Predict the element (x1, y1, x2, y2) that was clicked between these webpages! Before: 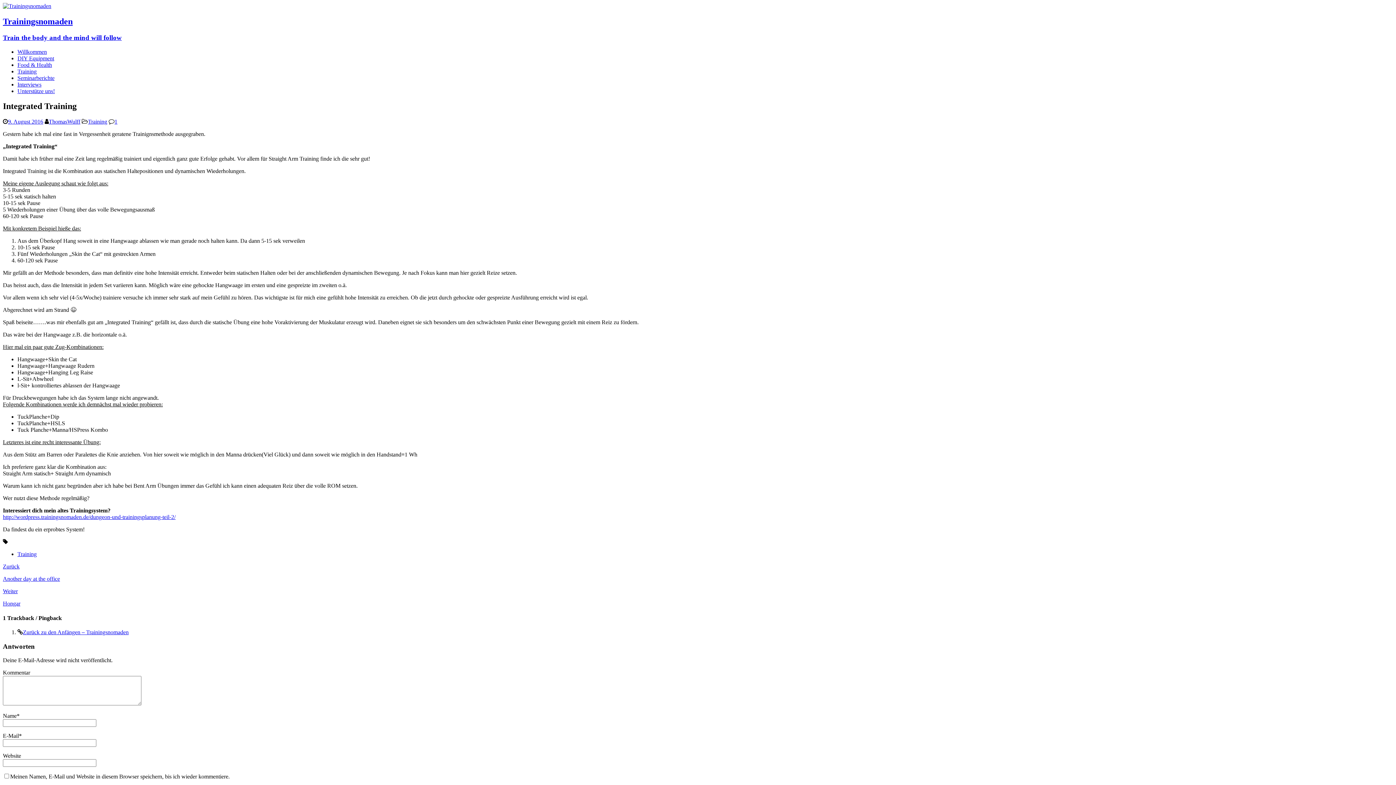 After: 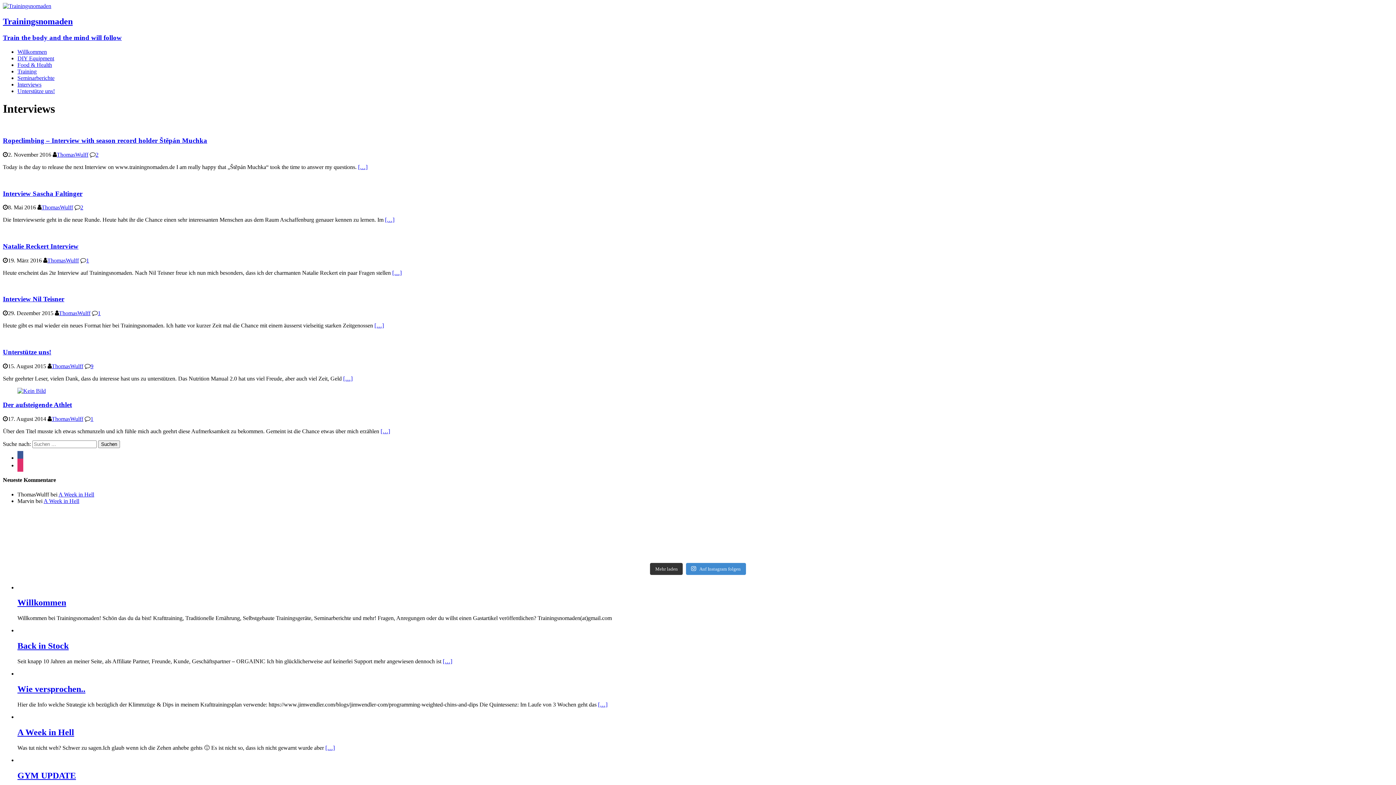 Action: label: Interviews bbox: (17, 81, 41, 87)